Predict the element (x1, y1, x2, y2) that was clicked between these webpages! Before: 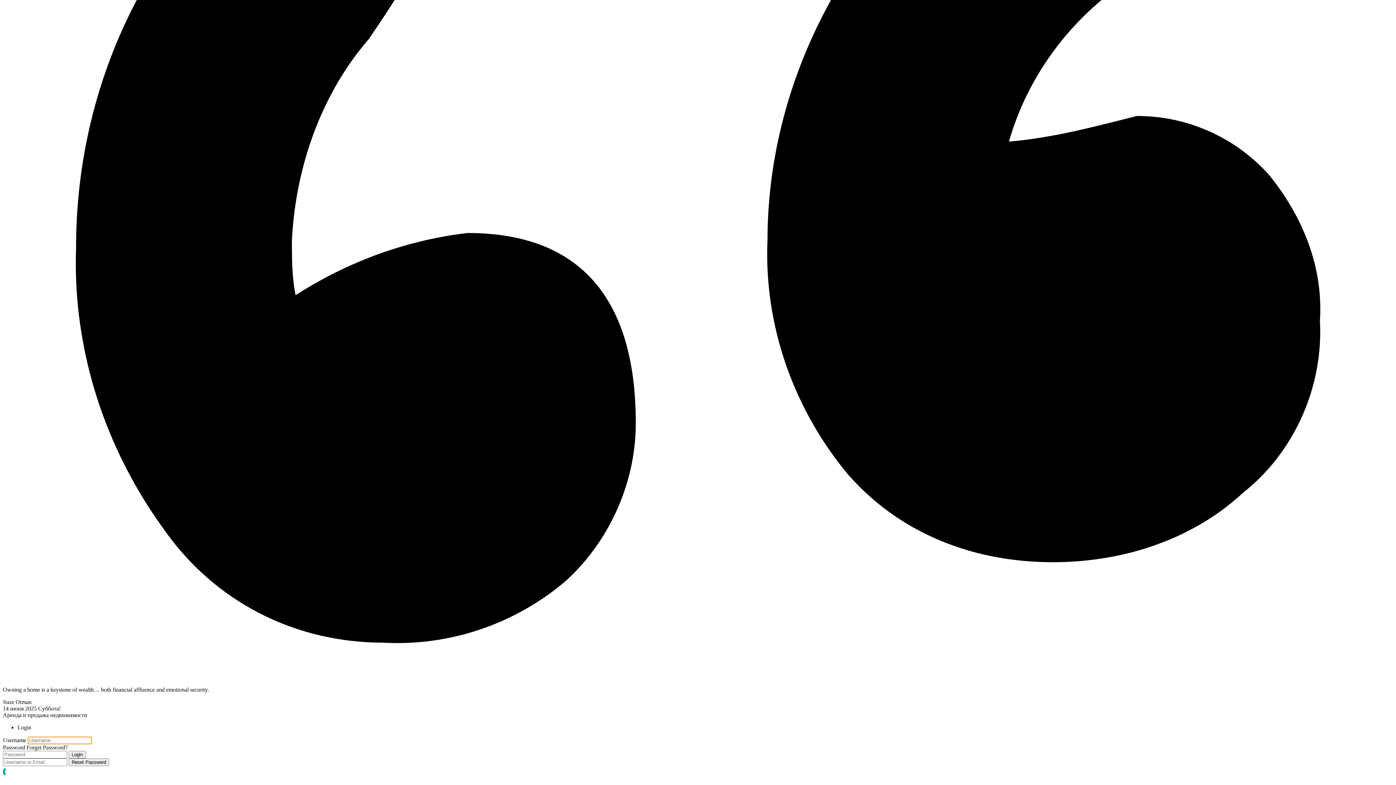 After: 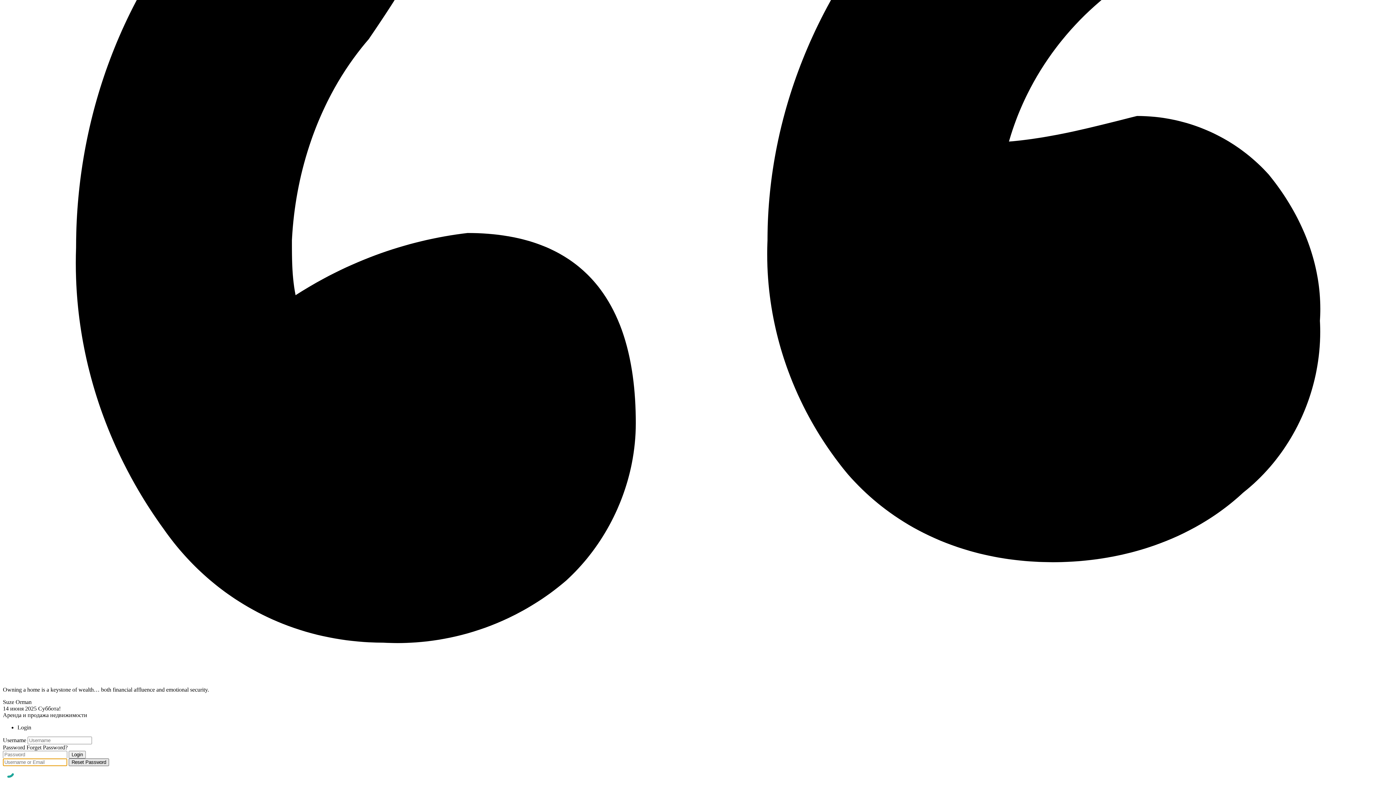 Action: label: Reset Password bbox: (68, 758, 109, 766)